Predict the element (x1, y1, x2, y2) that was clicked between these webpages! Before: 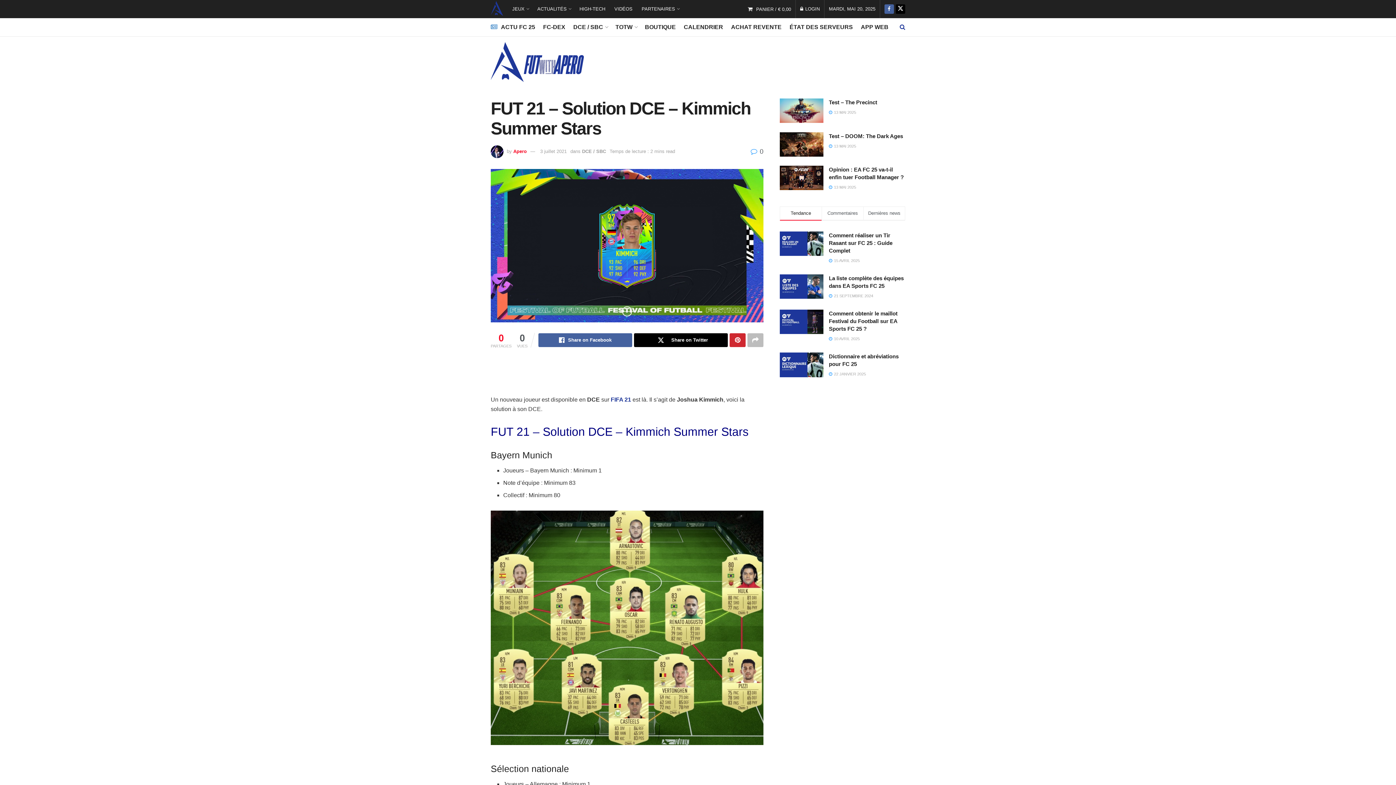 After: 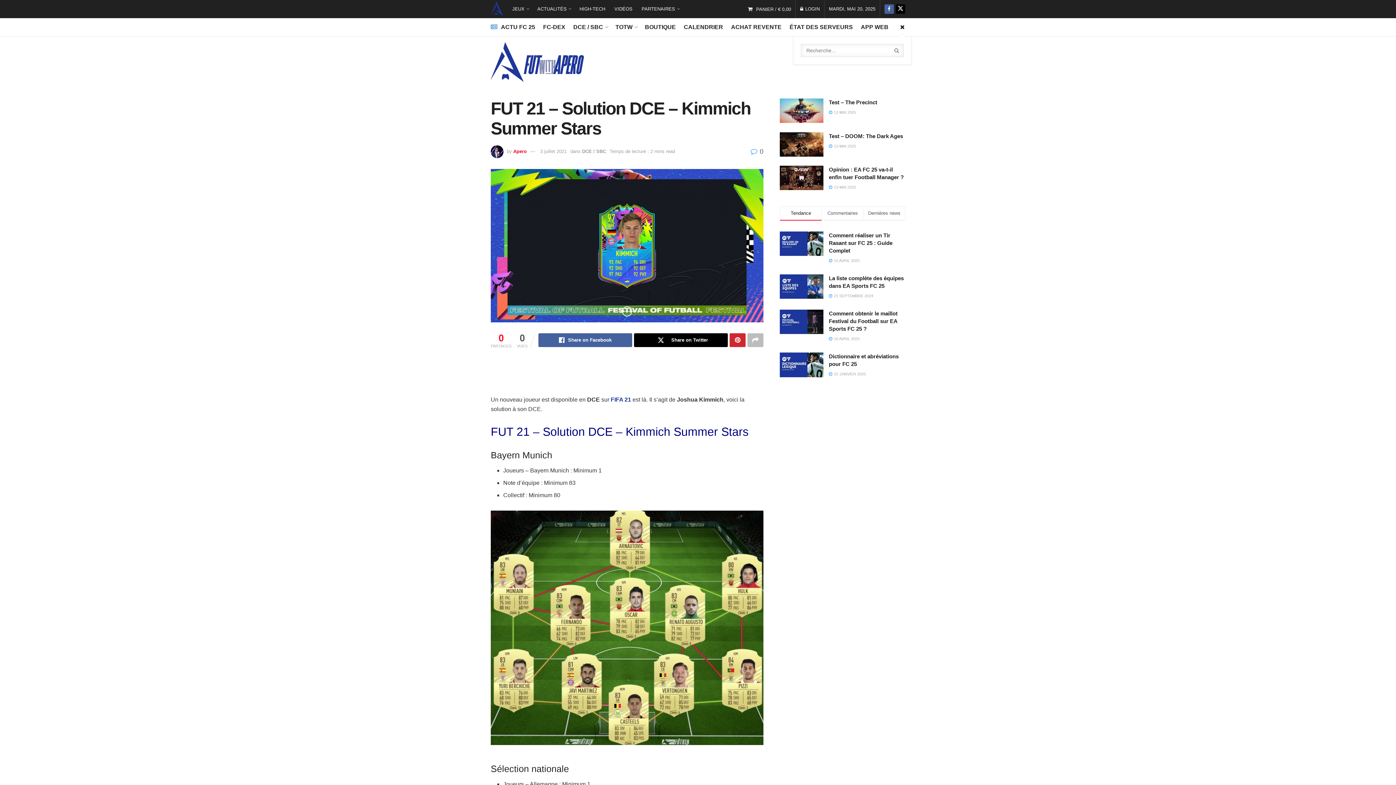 Action: bbox: (900, 18, 905, 36)